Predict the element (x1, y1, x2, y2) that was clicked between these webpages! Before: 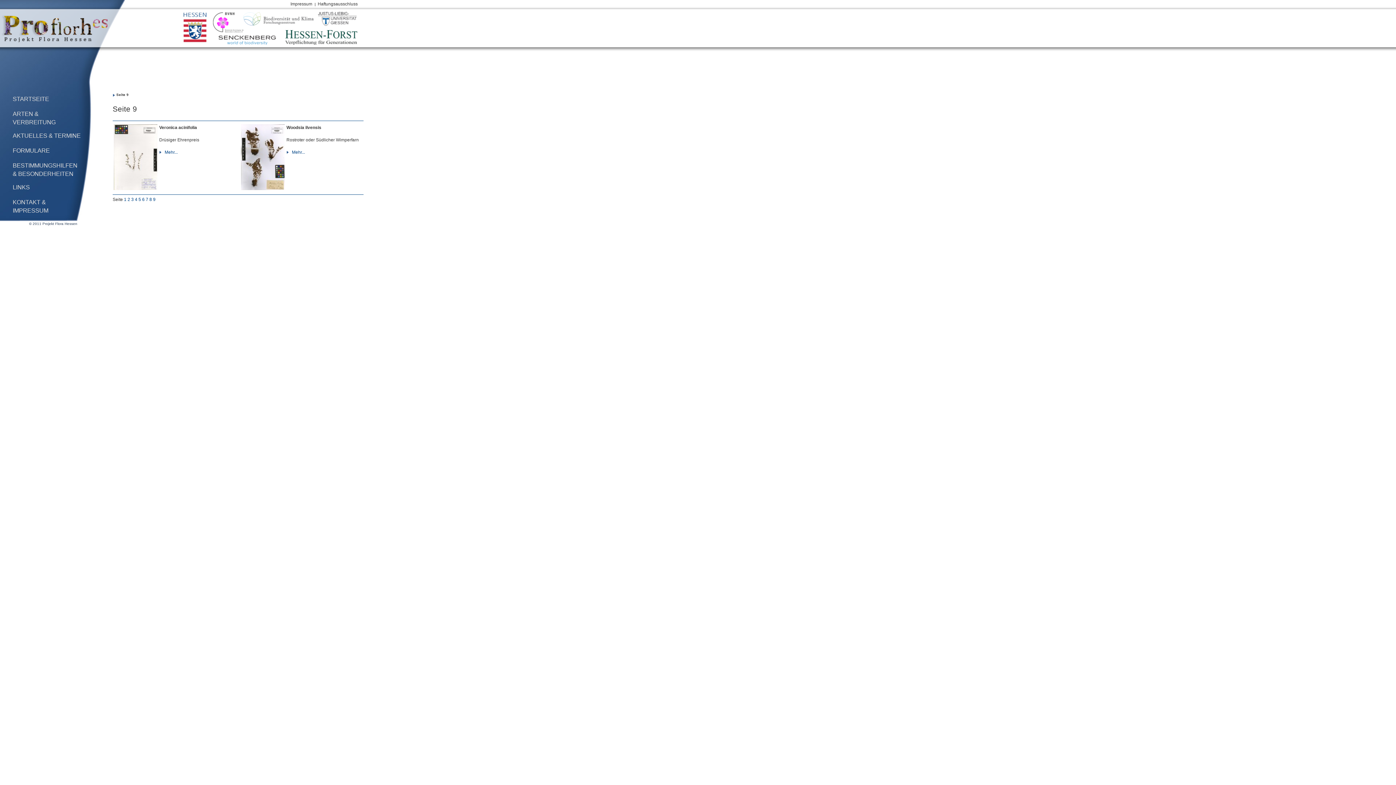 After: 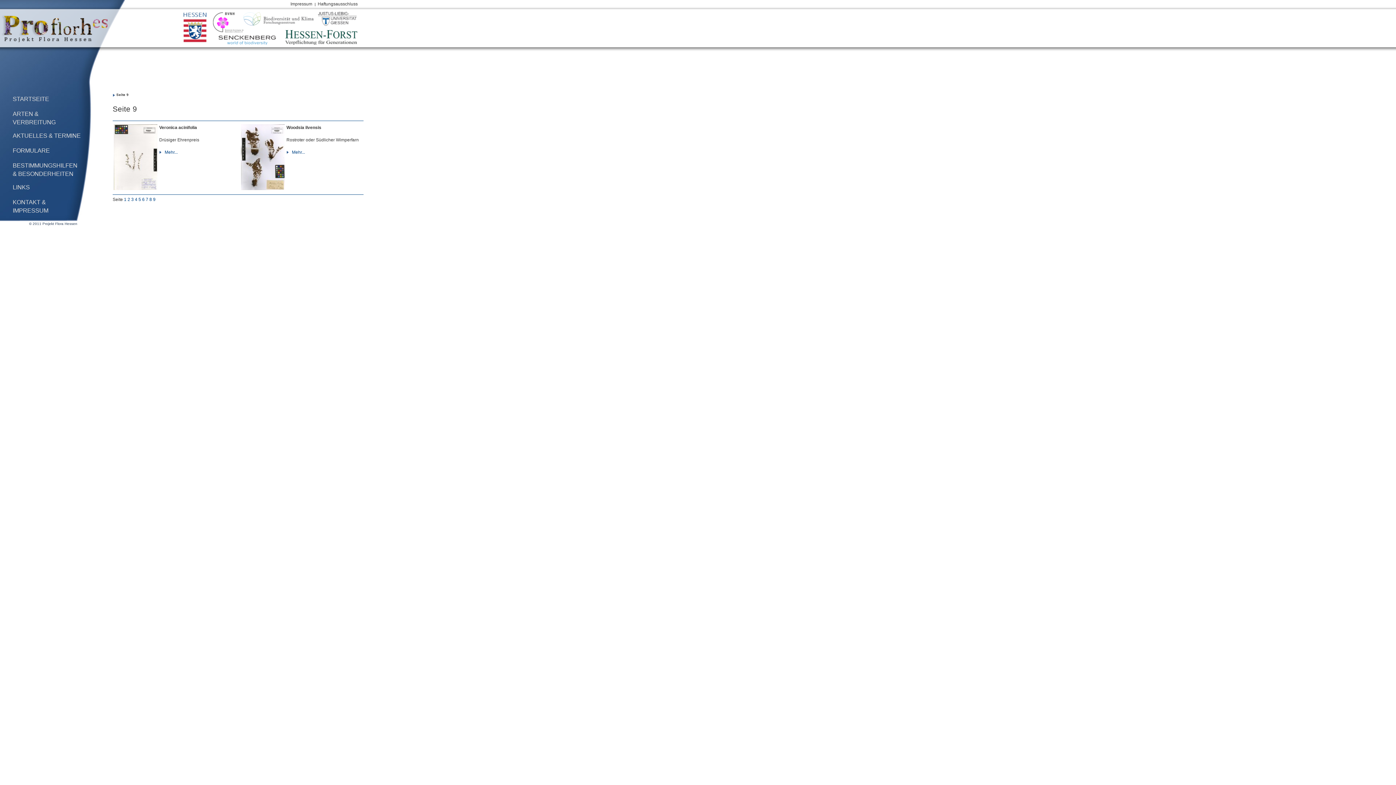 Action: bbox: (318, 12, 356, 25)